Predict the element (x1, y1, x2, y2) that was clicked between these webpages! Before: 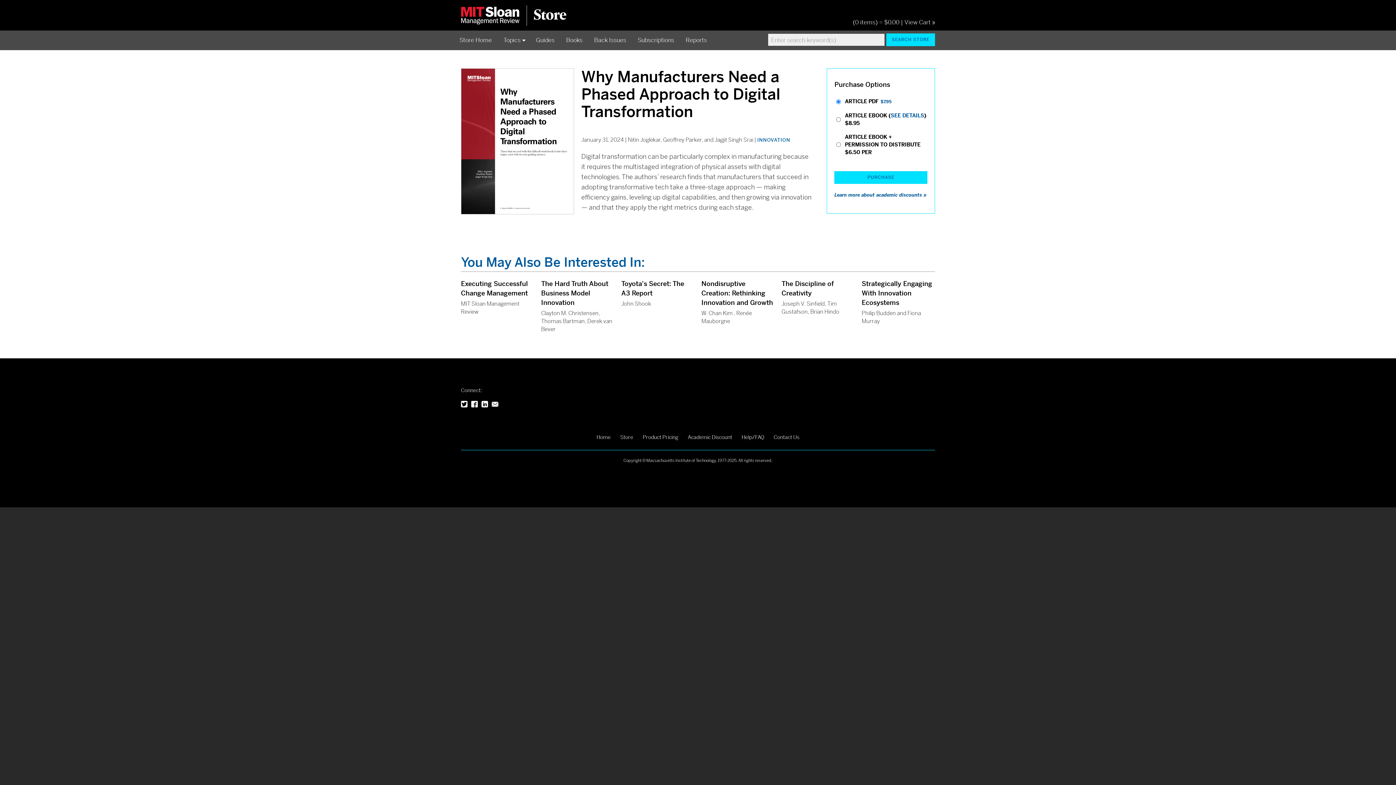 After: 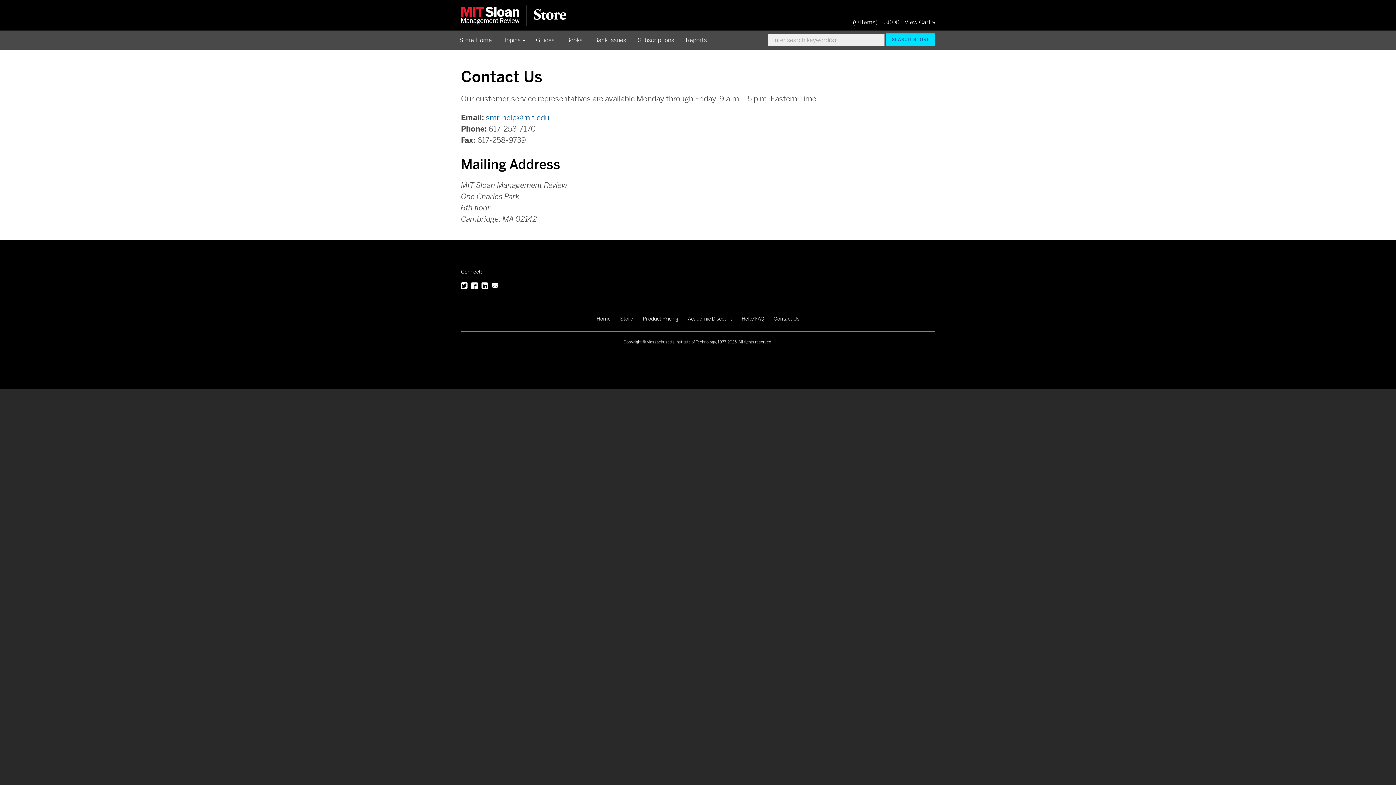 Action: label: Contact Us bbox: (773, 434, 799, 440)